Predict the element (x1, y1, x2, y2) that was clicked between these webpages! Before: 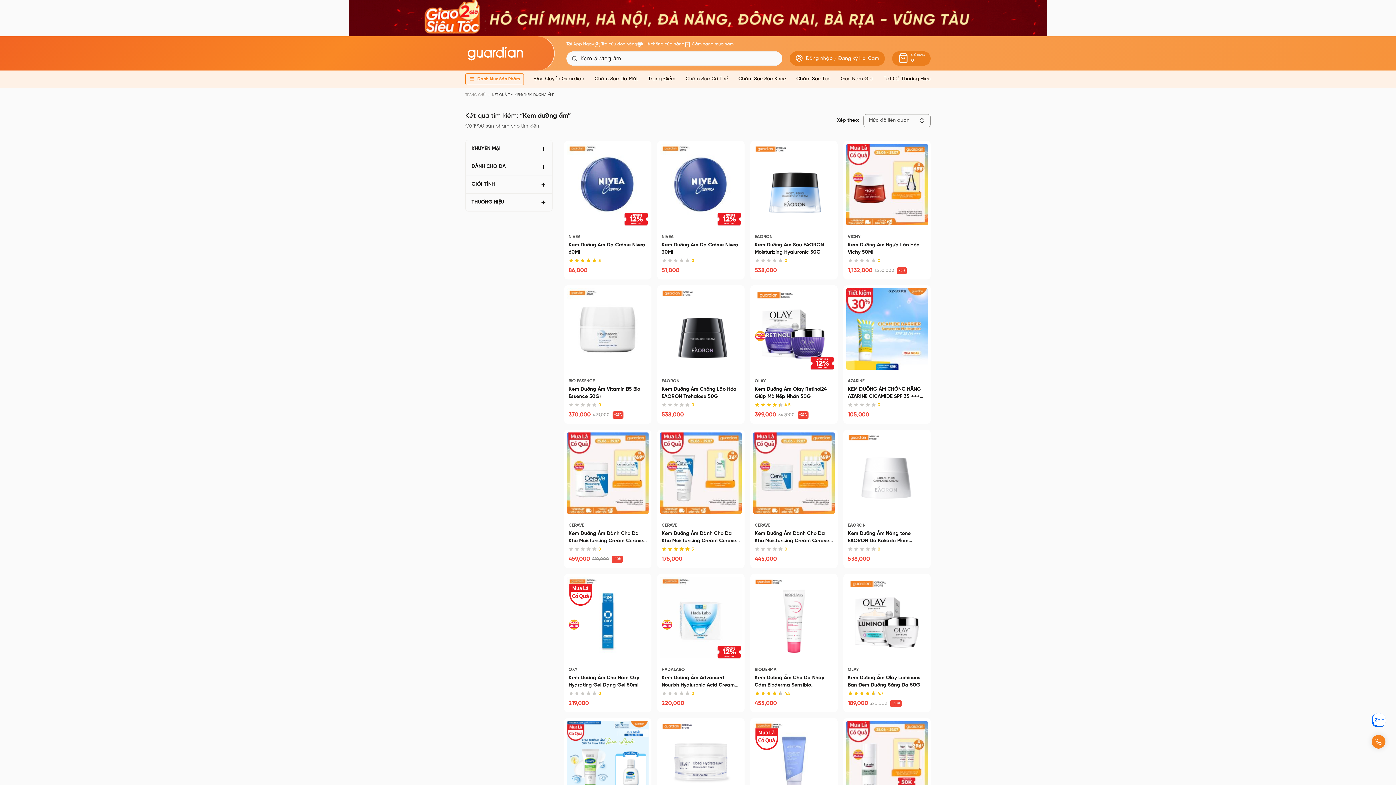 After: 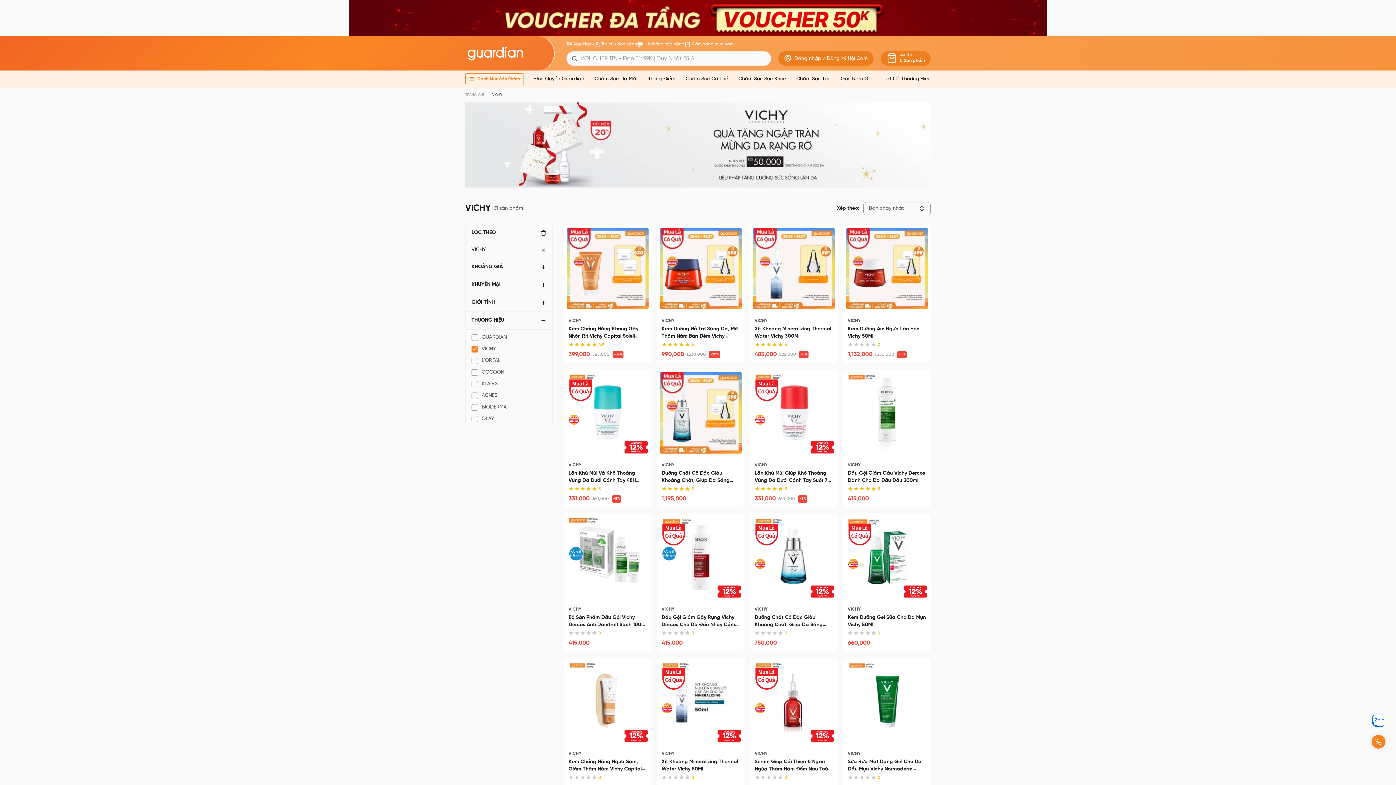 Action: label: VICHY bbox: (848, 226, 926, 233)